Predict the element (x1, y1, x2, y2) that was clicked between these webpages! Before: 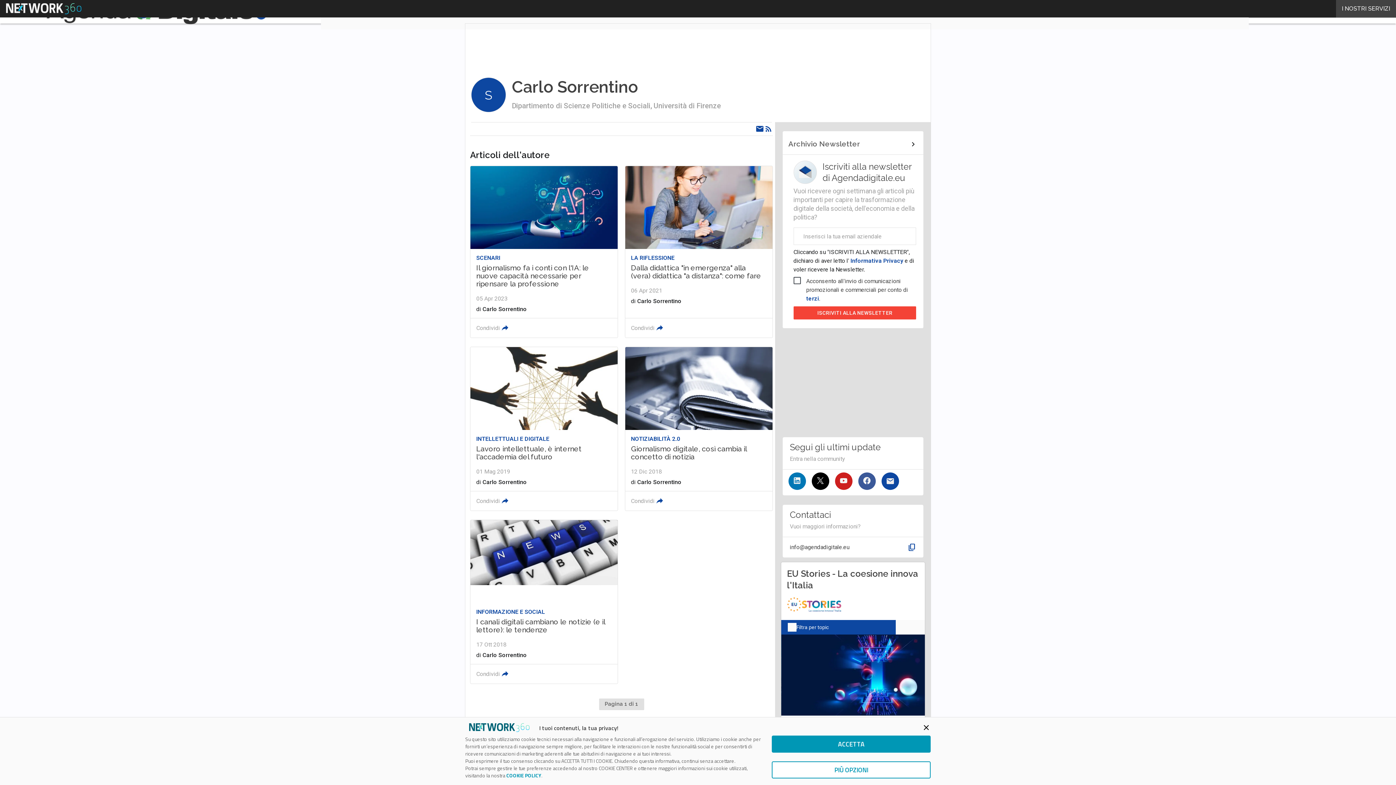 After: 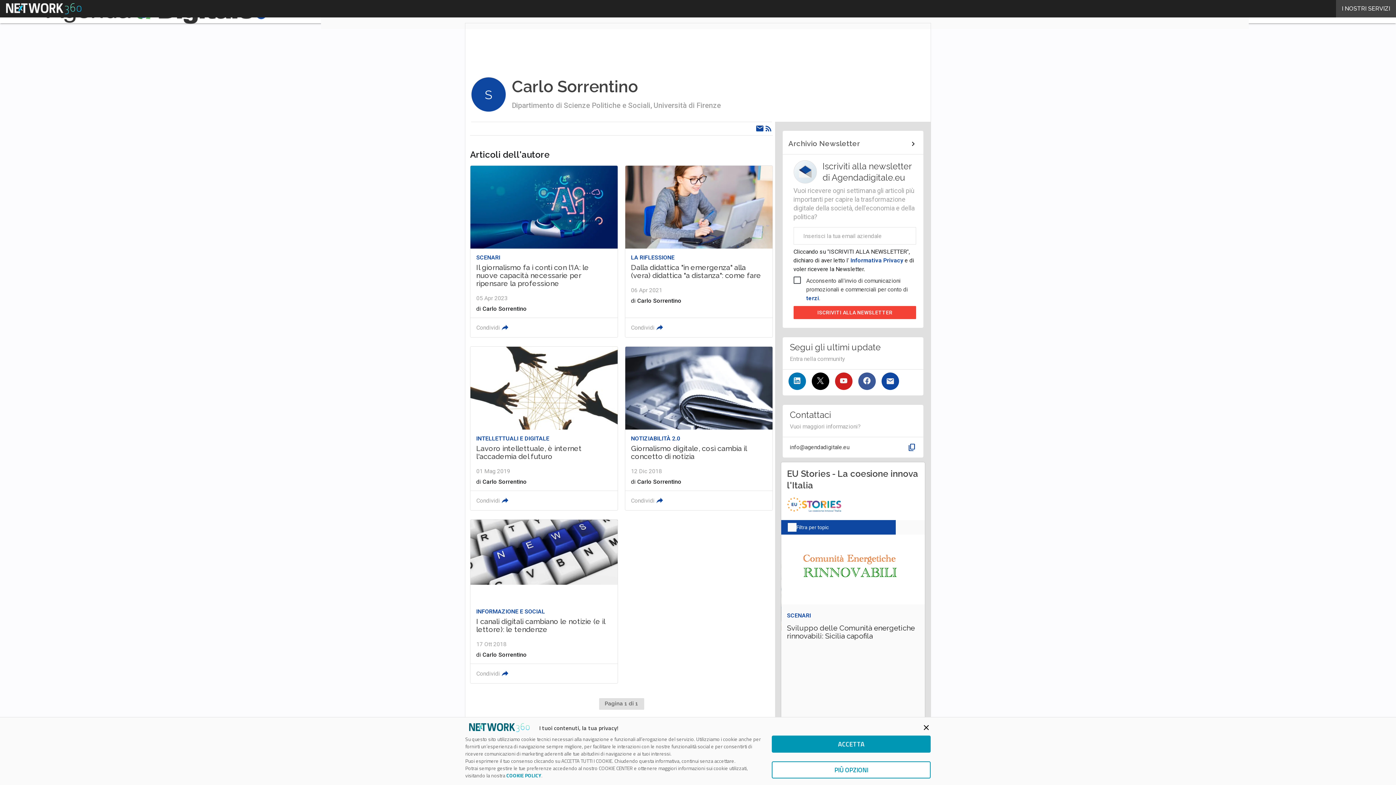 Action: bbox: (764, 122, 773, 135)